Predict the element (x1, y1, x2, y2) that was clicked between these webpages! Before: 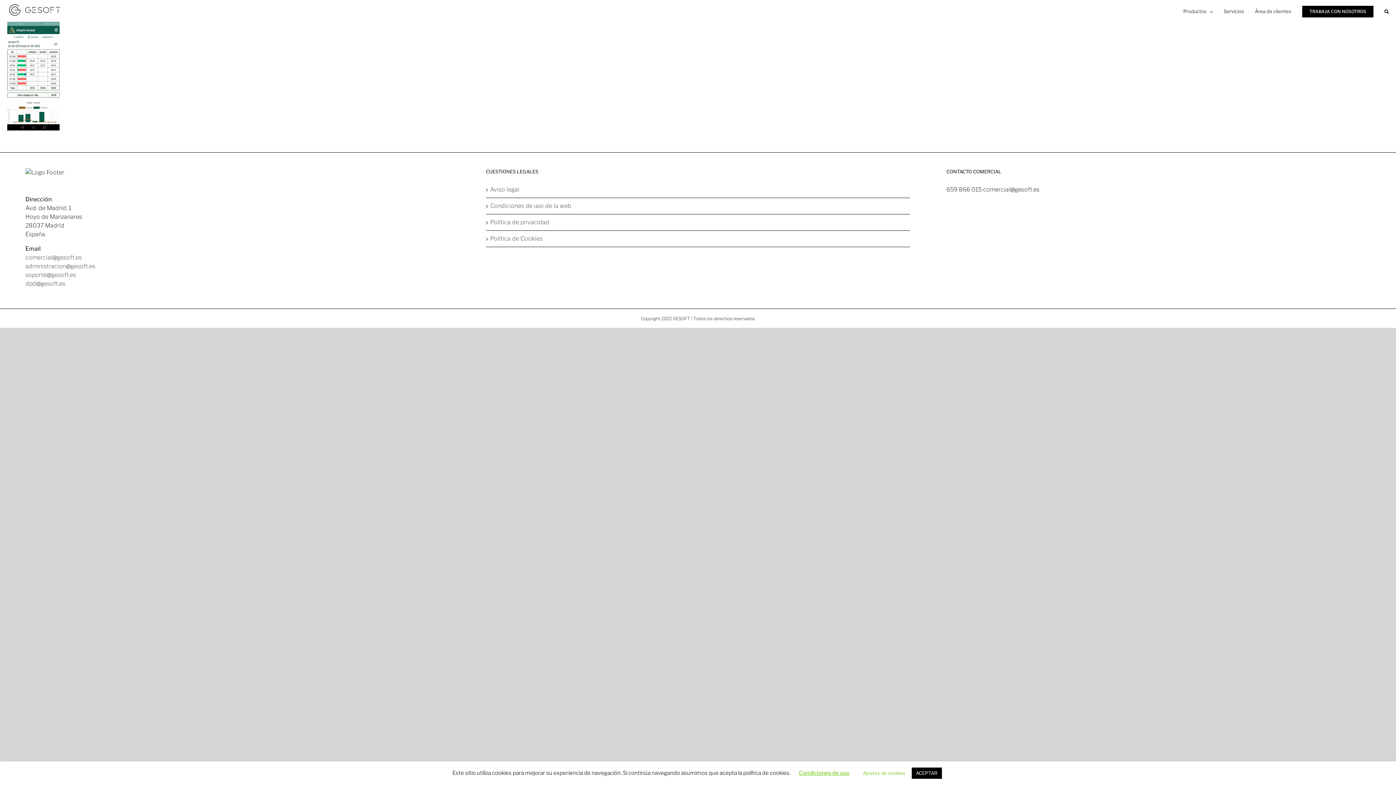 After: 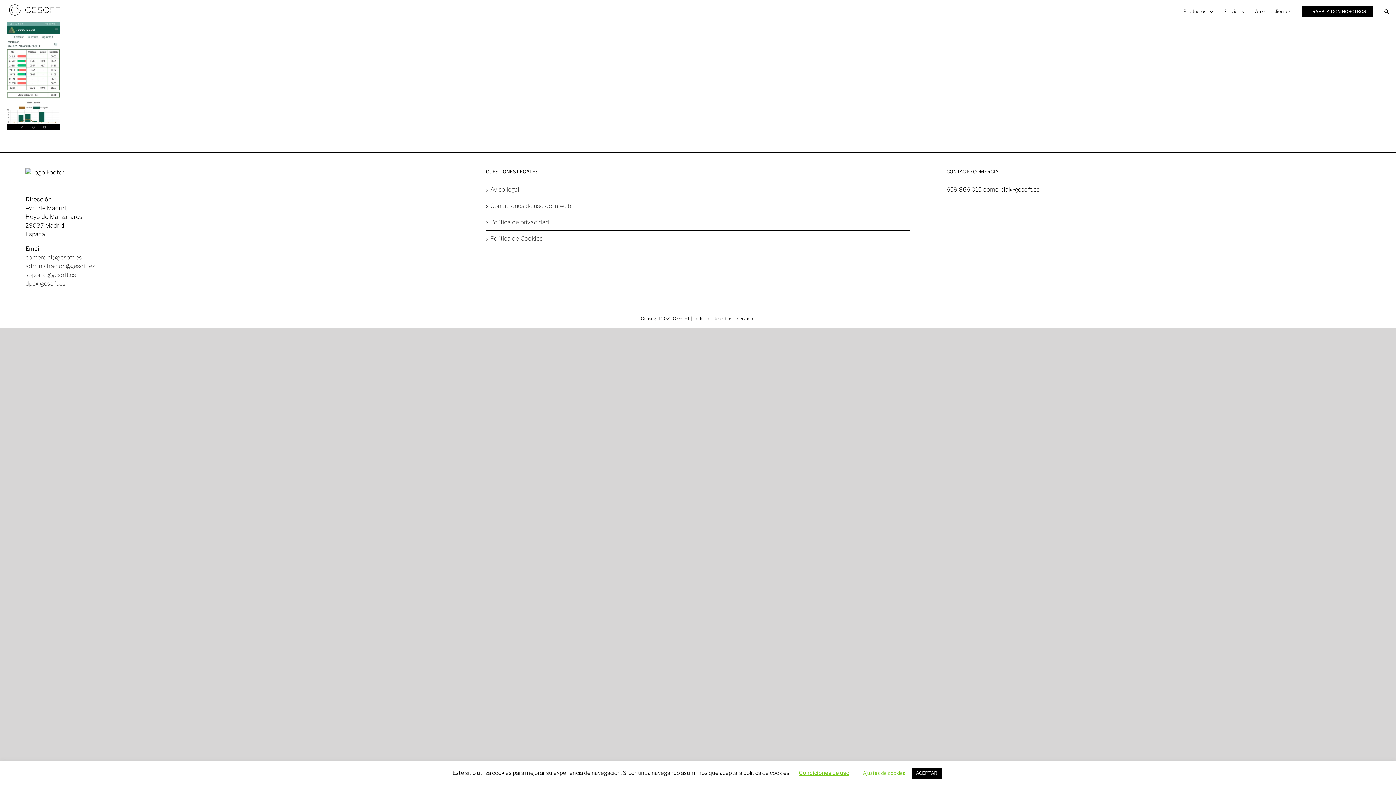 Action: bbox: (25, 262, 95, 269) label: administracion@gesoft.es